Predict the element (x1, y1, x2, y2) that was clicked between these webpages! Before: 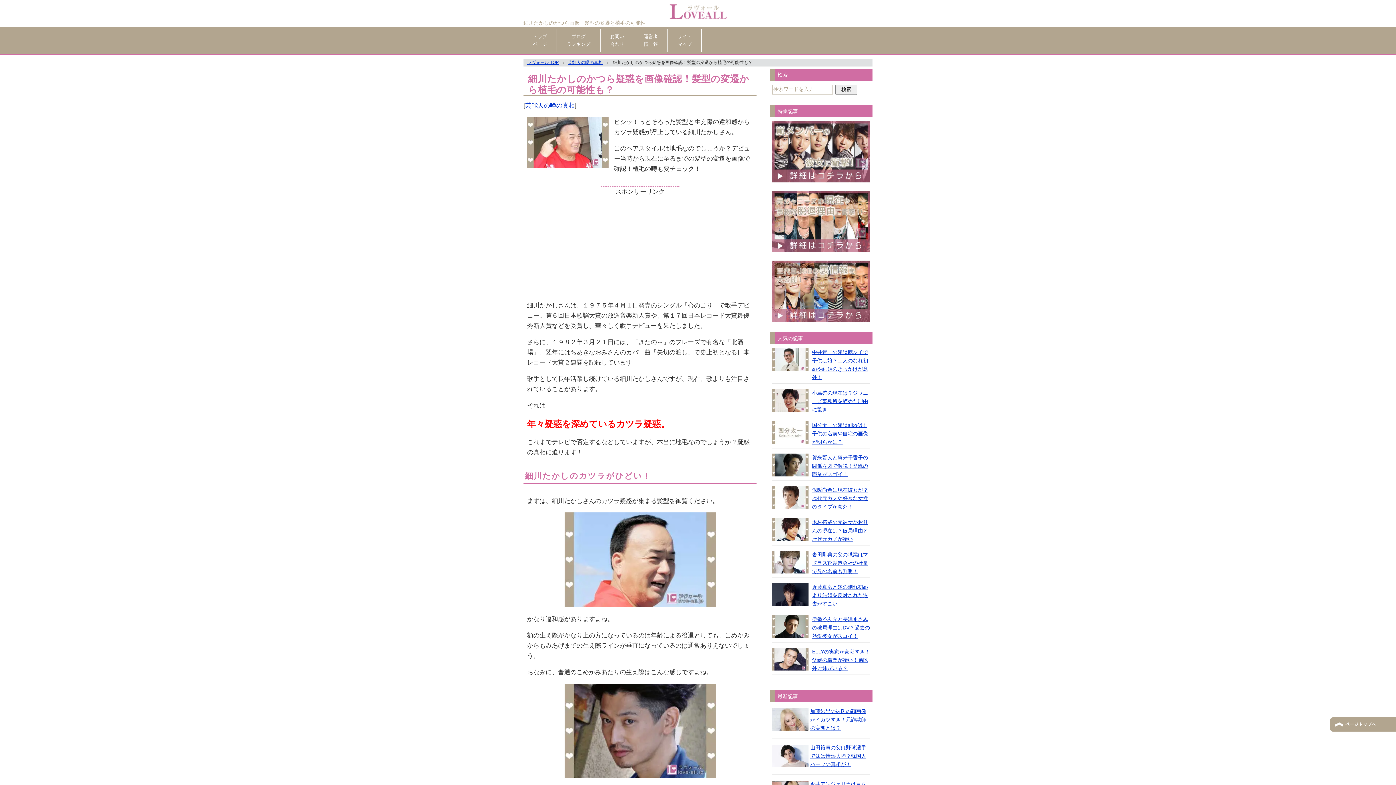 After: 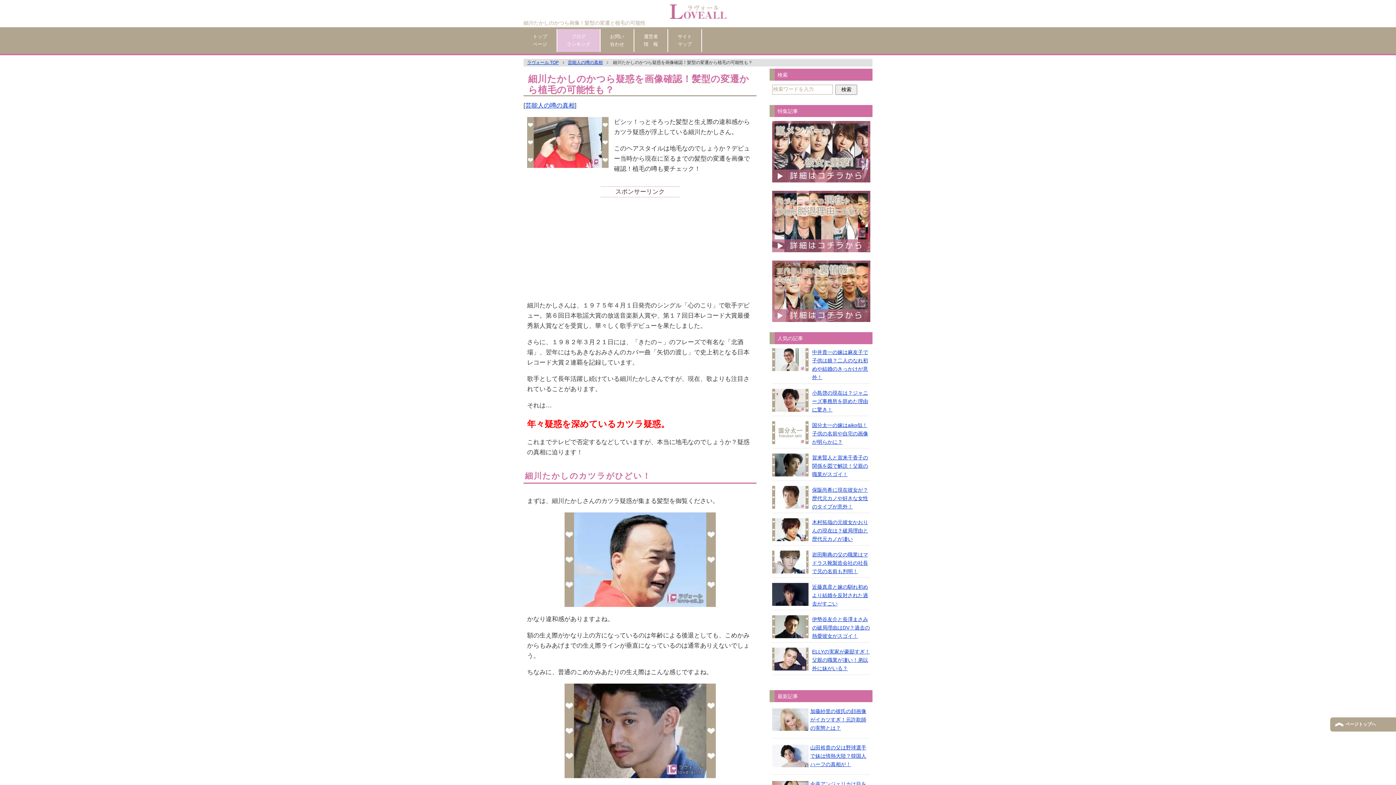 Action: label: ブログ
ランキング bbox: (557, 29, 600, 51)